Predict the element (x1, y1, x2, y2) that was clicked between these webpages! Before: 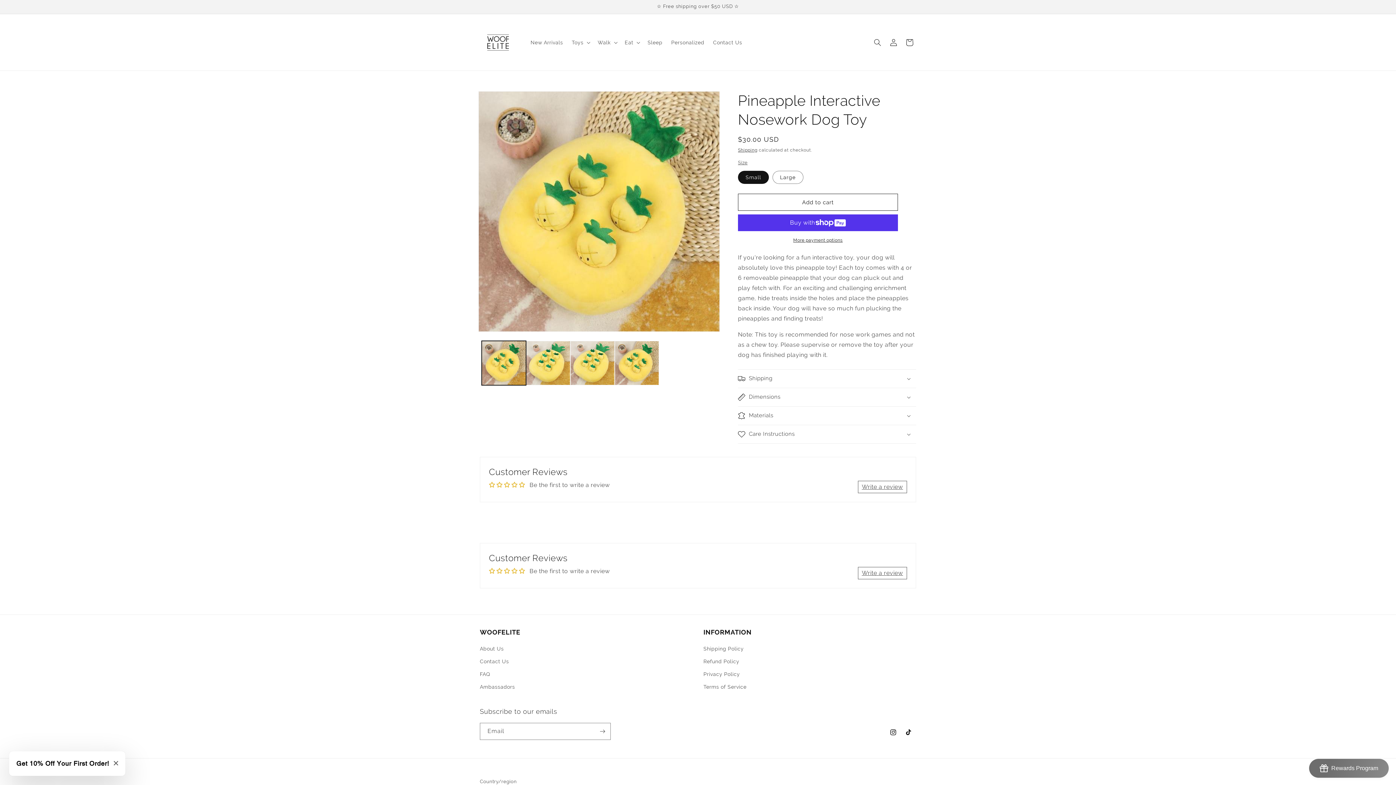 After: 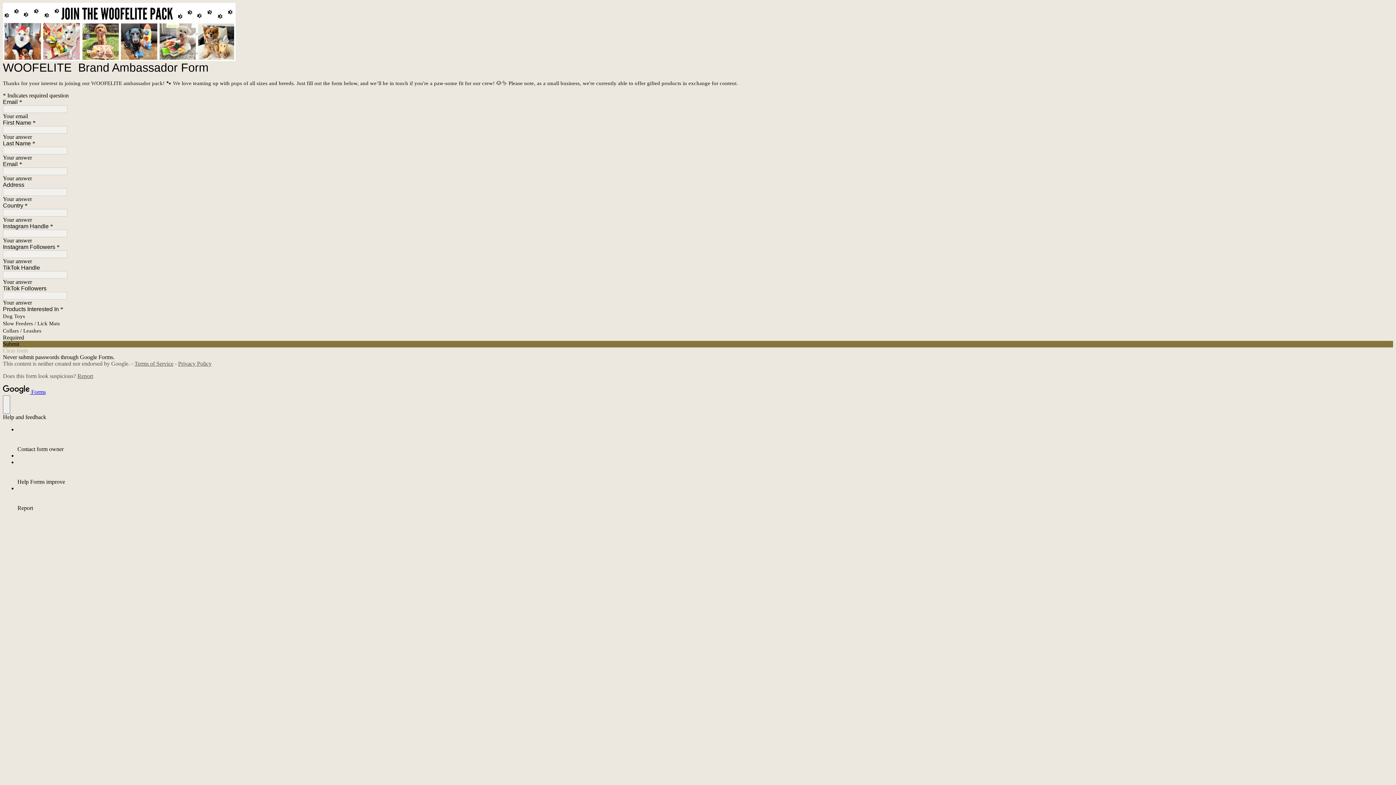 Action: bbox: (480, 681, 515, 693) label: Ambassadors